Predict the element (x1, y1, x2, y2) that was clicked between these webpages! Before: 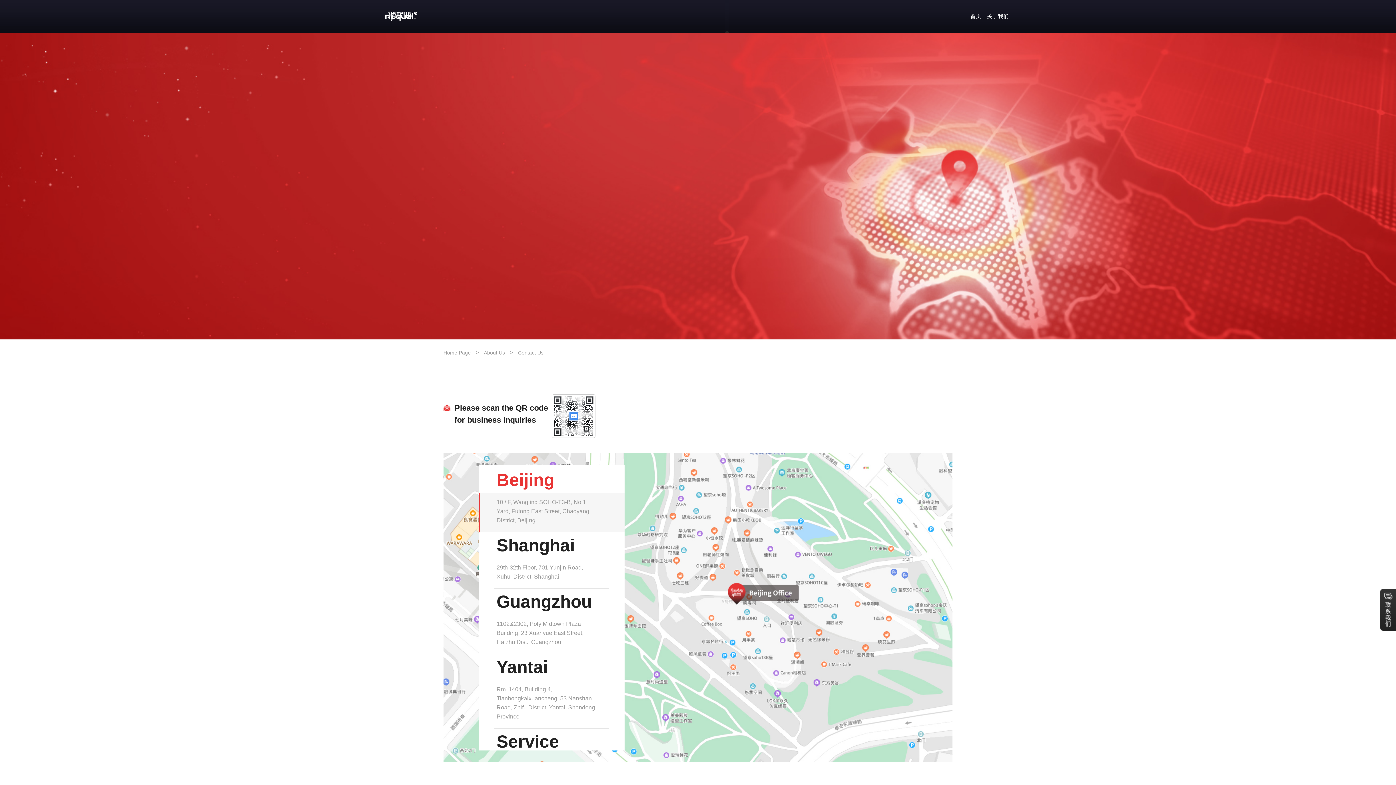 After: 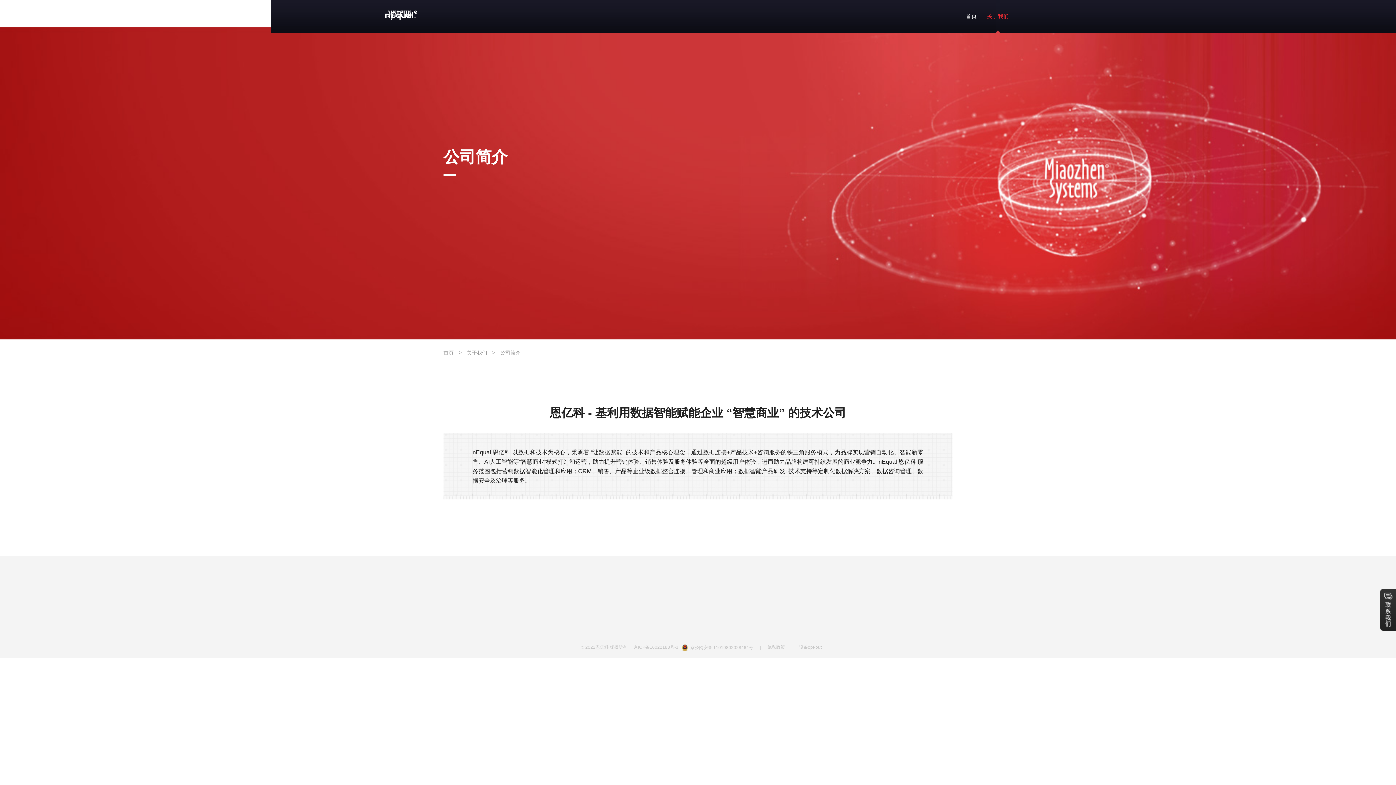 Action: label: 关于我们 bbox: (985, 0, 1010, 32)